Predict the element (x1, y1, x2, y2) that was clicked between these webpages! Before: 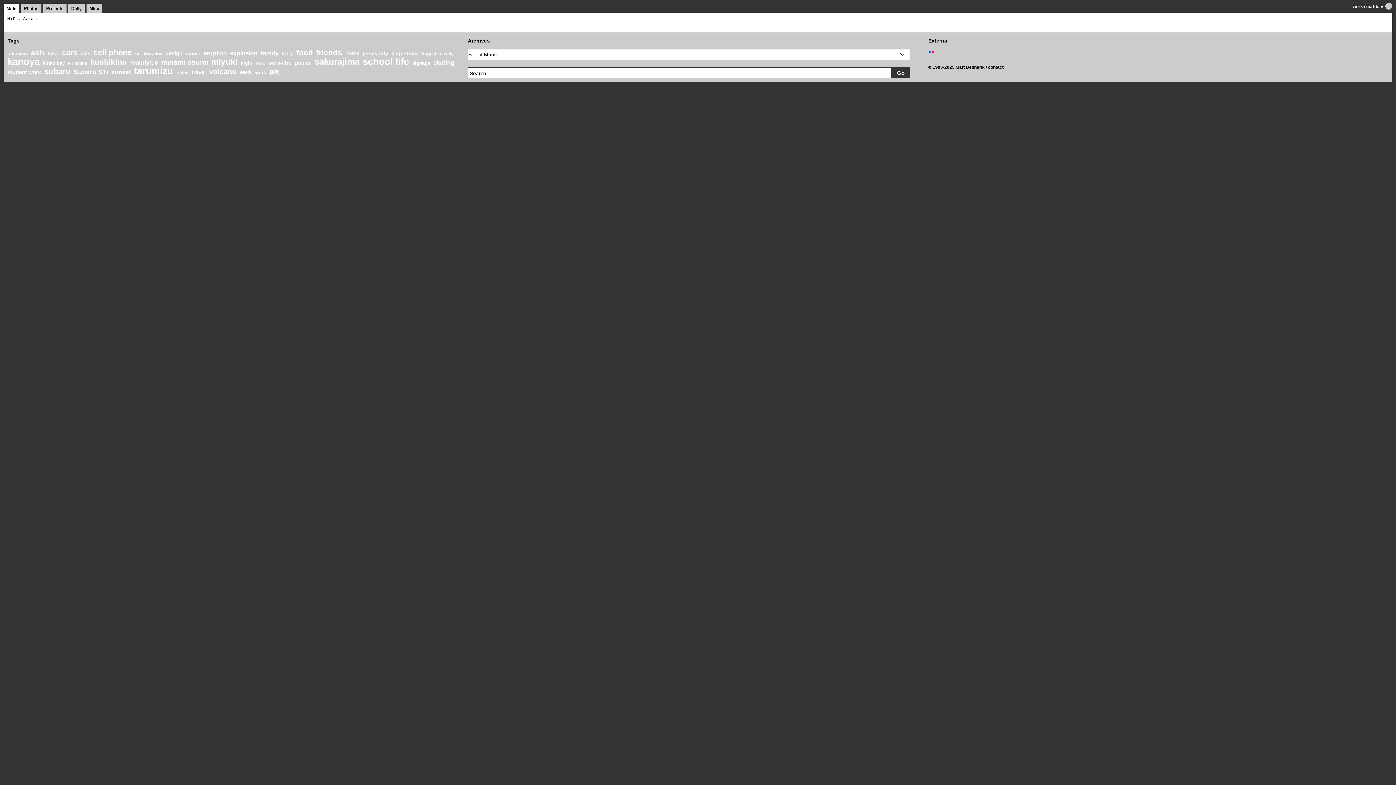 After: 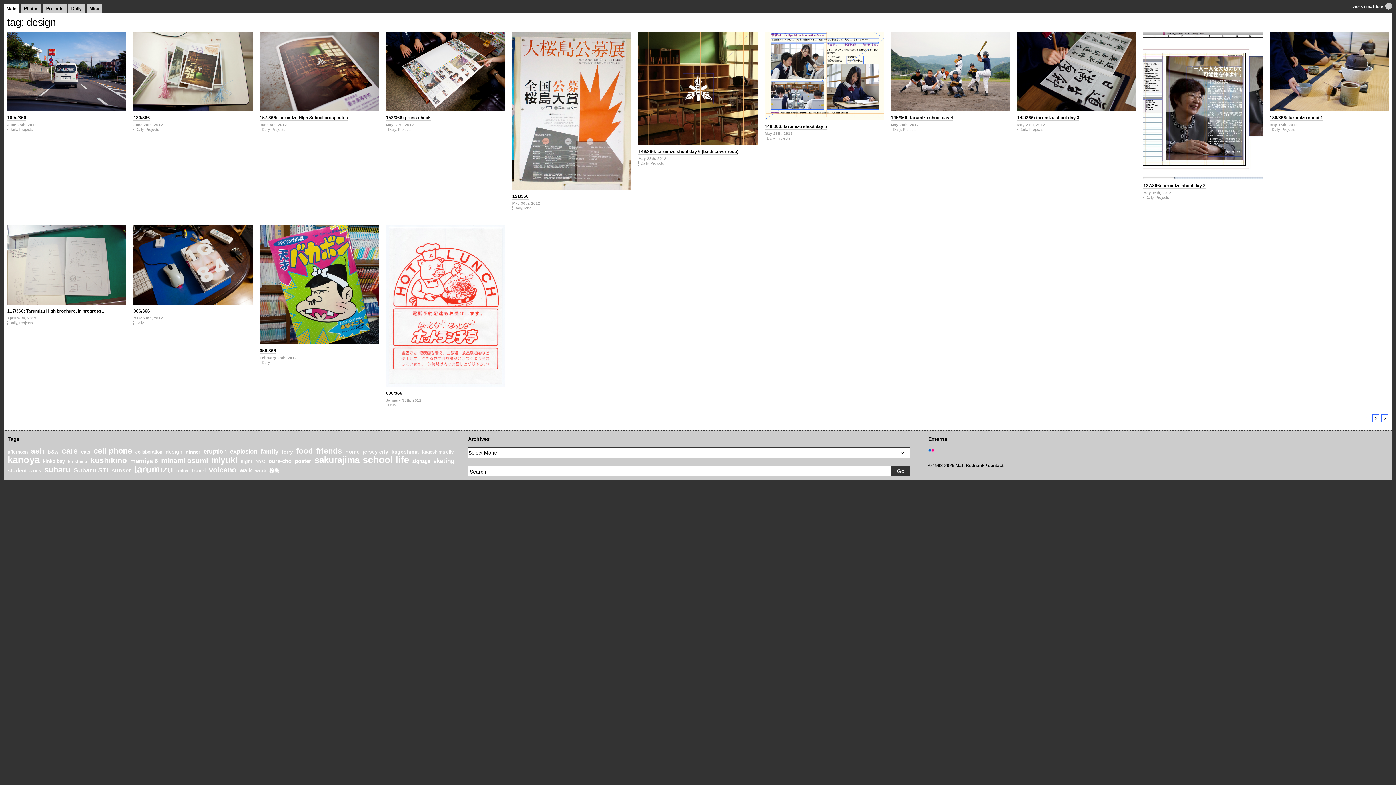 Action: label: design (28 items) bbox: (165, 50, 182, 56)